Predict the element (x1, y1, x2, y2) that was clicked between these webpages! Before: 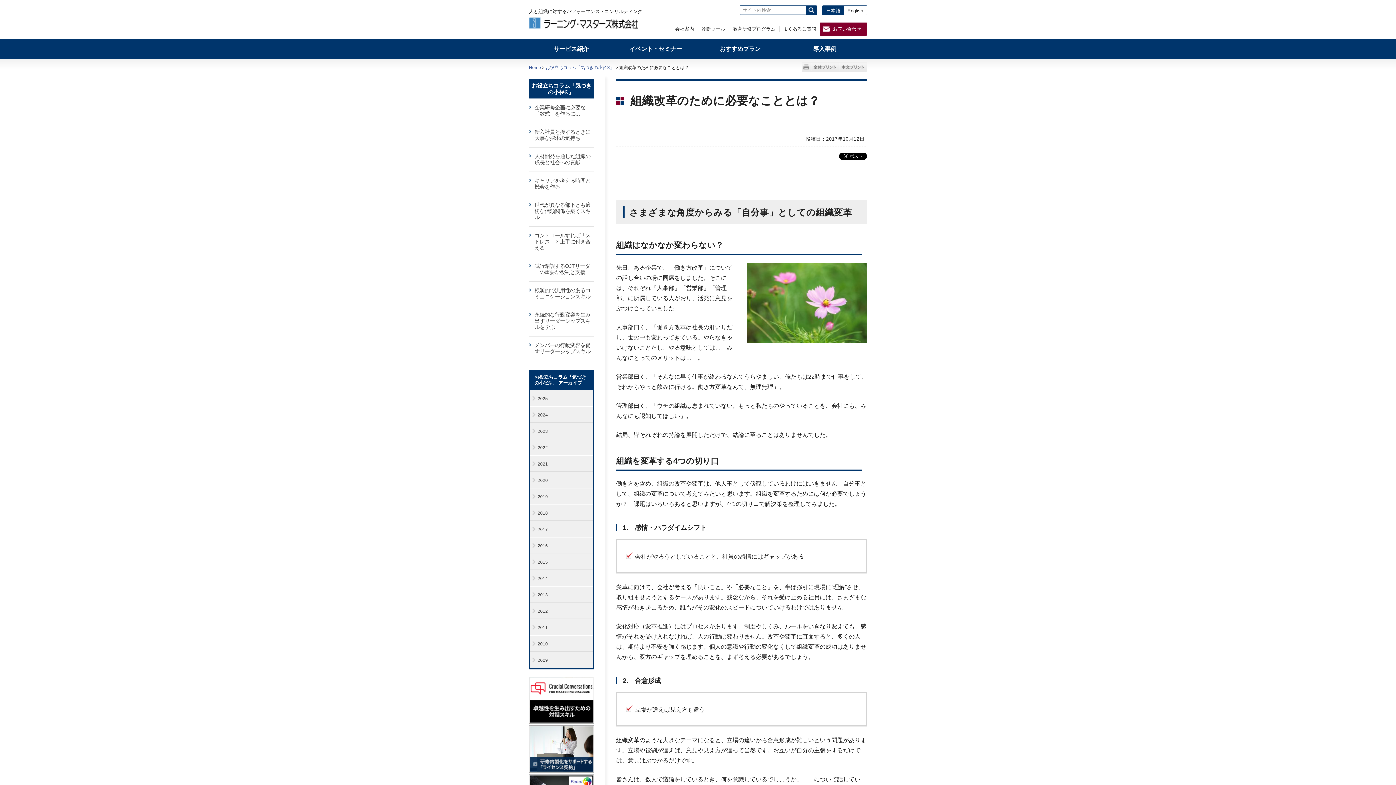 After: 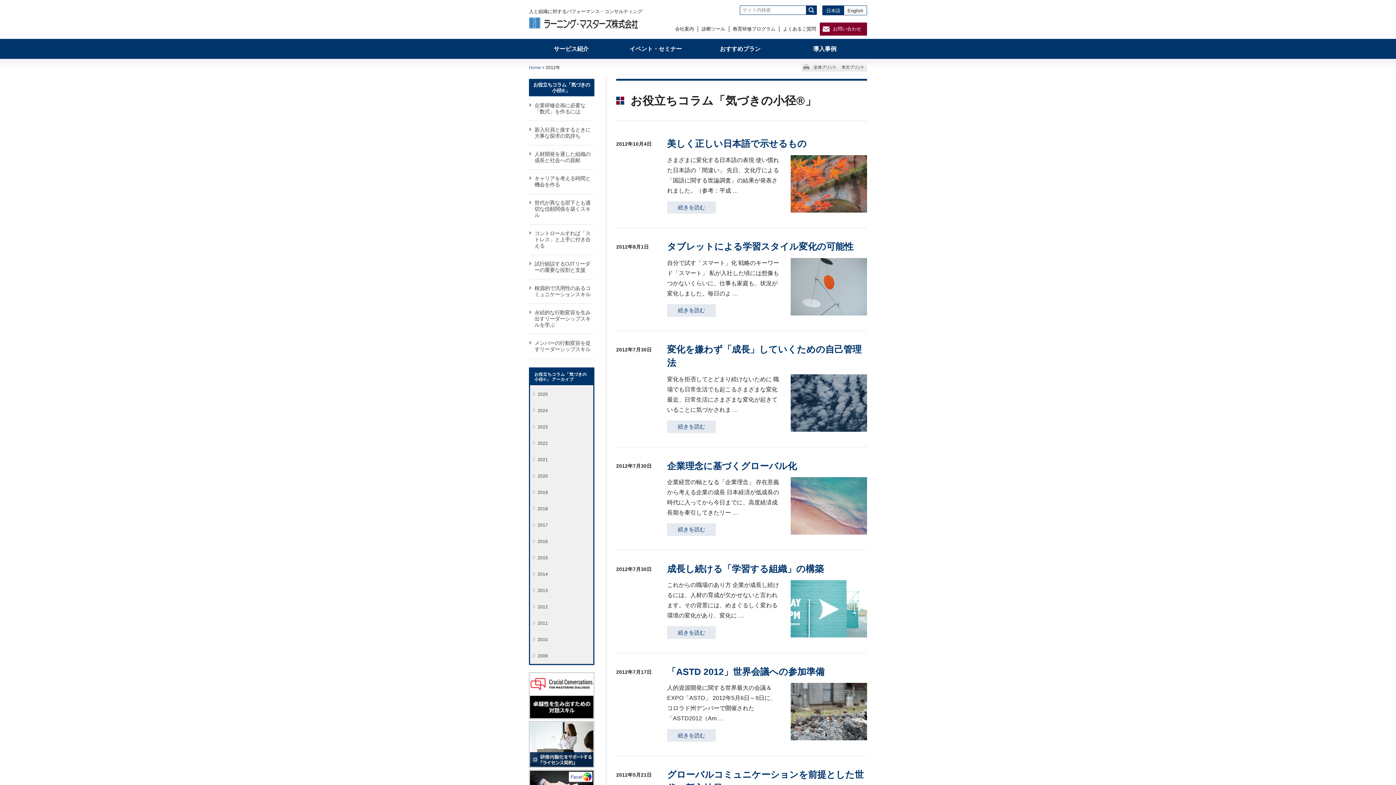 Action: label: 2012 bbox: (530, 603, 593, 618)